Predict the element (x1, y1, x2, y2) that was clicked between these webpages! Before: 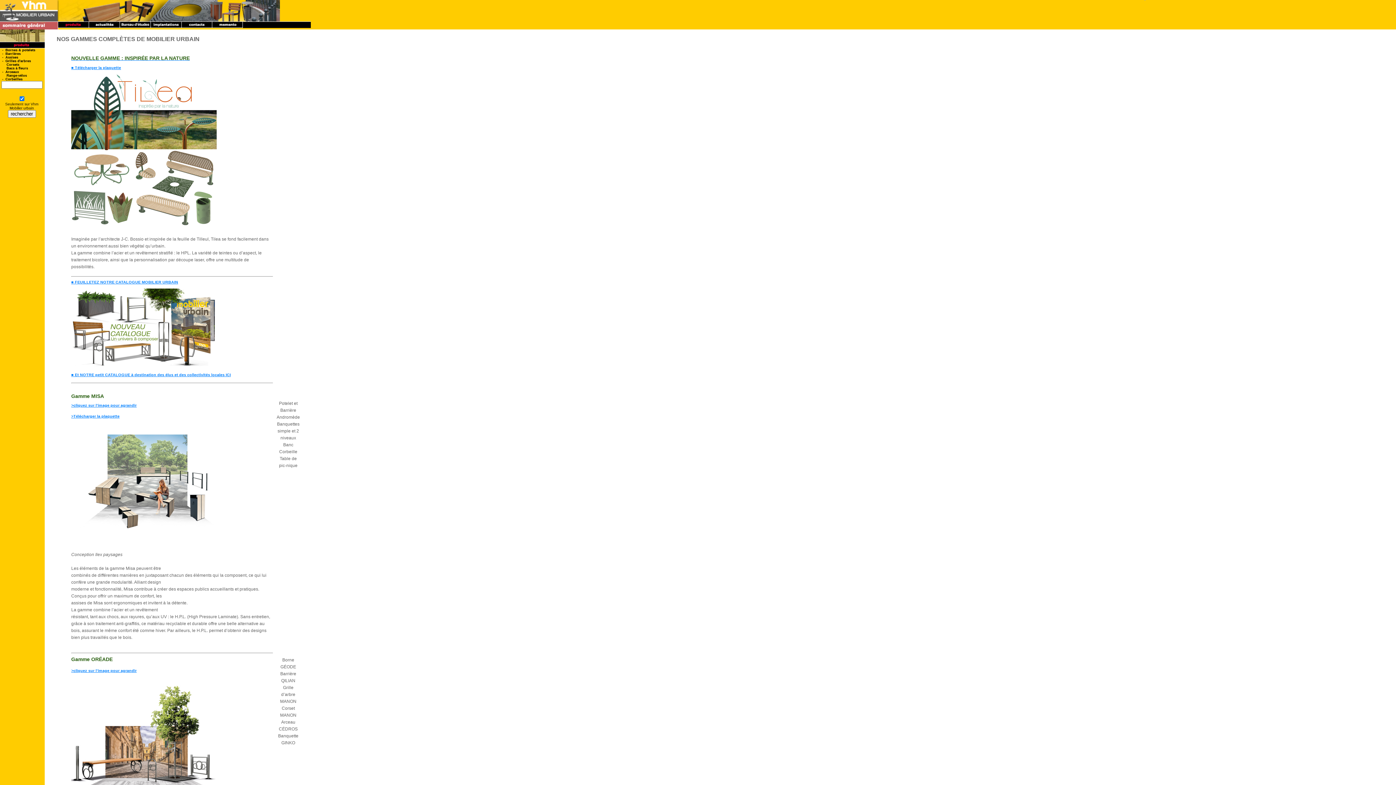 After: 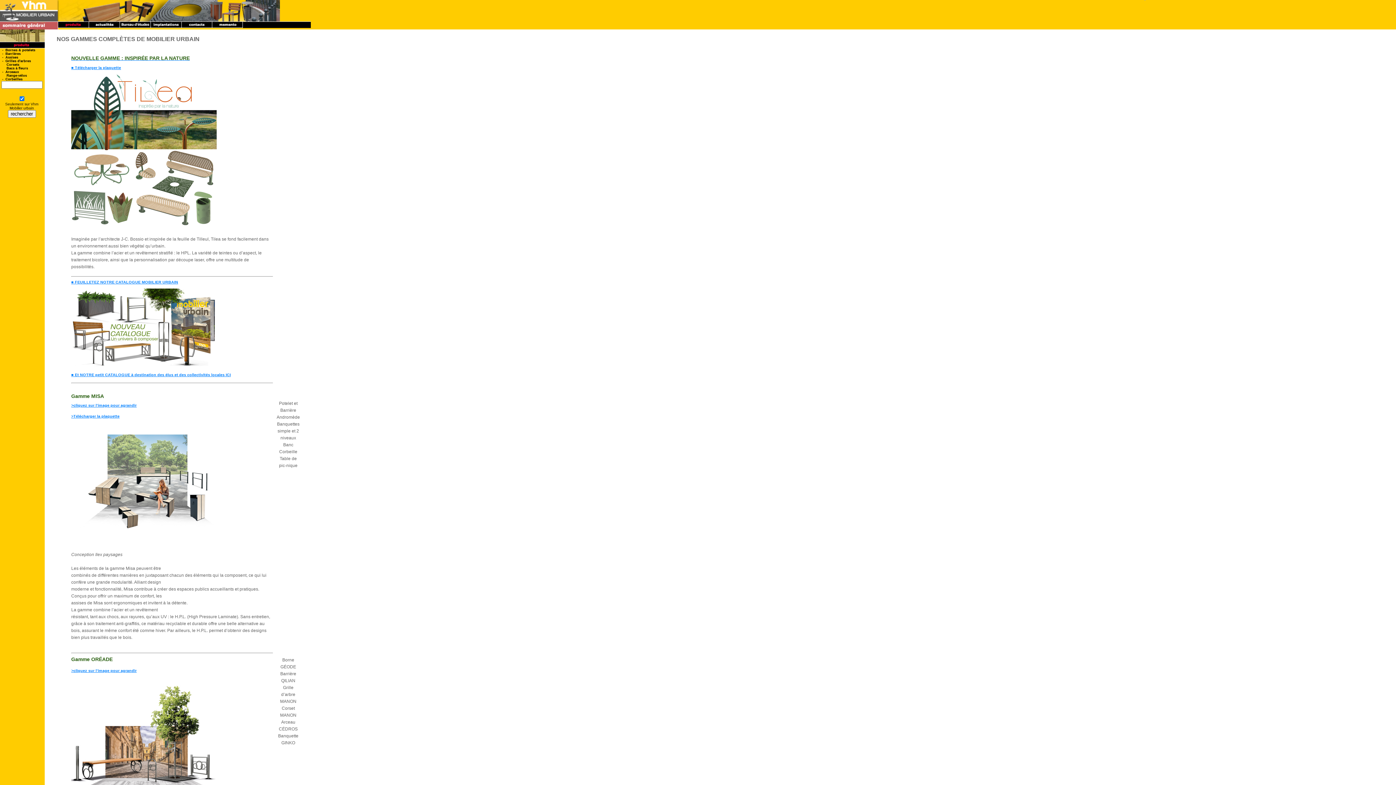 Action: bbox: (58, 24, 89, 30)